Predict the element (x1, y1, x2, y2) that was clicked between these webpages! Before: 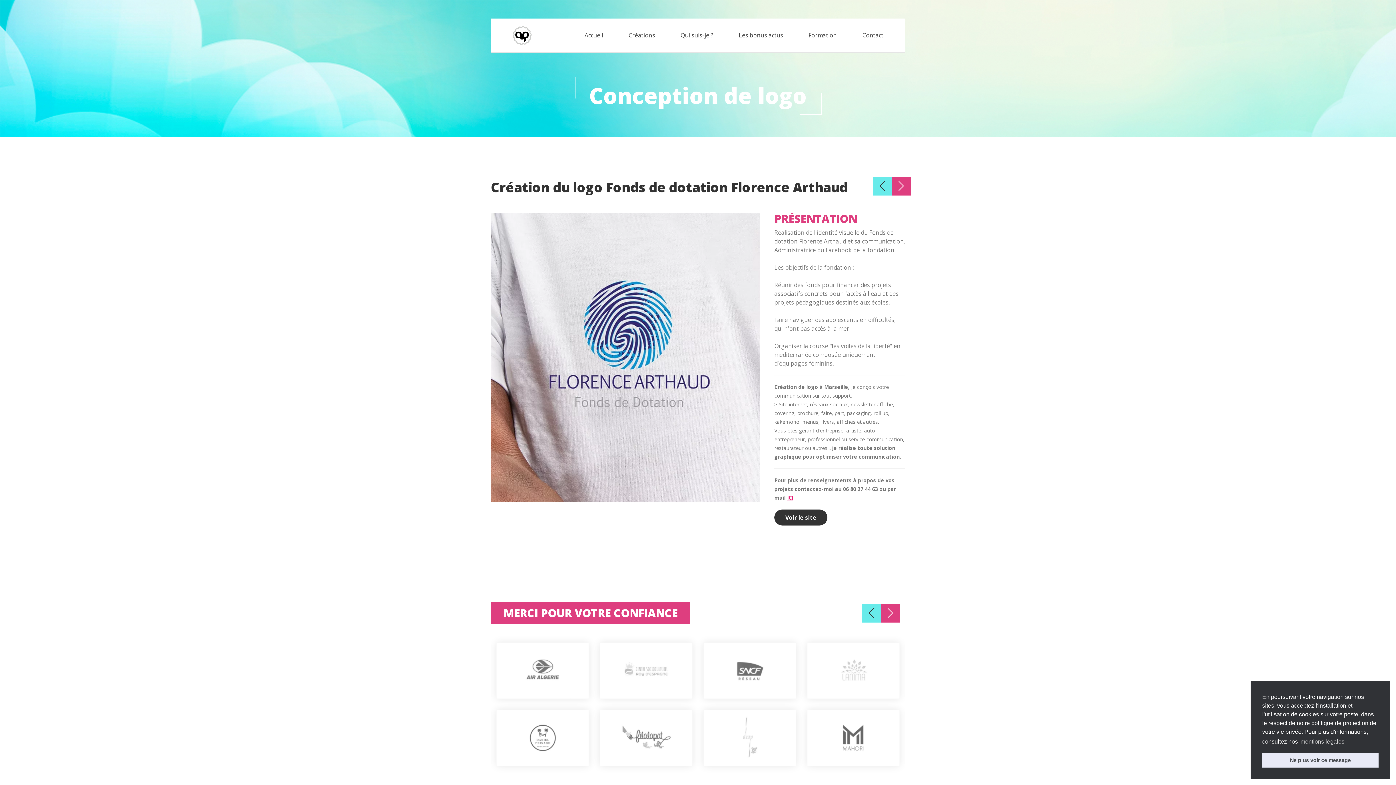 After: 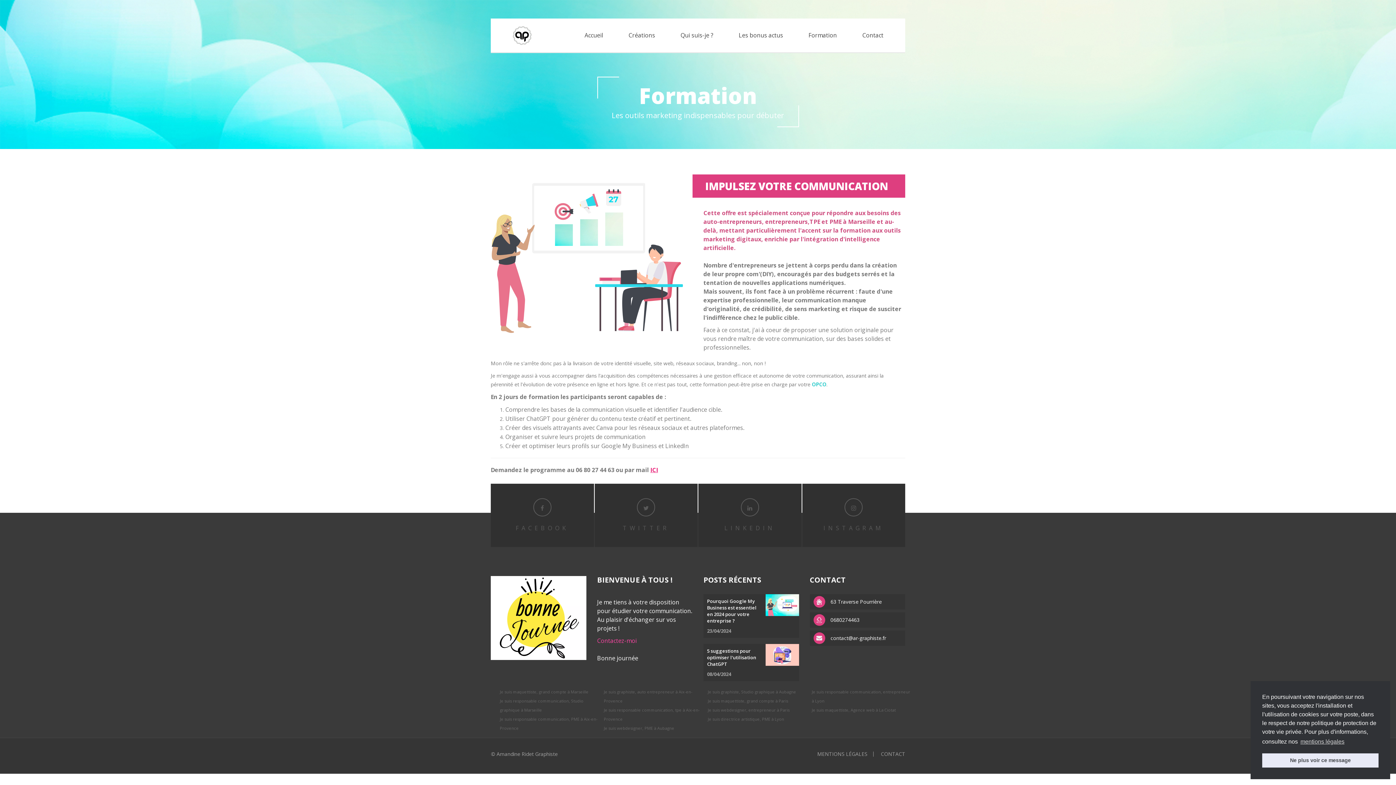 Action: bbox: (799, 25, 846, 45) label: Formation